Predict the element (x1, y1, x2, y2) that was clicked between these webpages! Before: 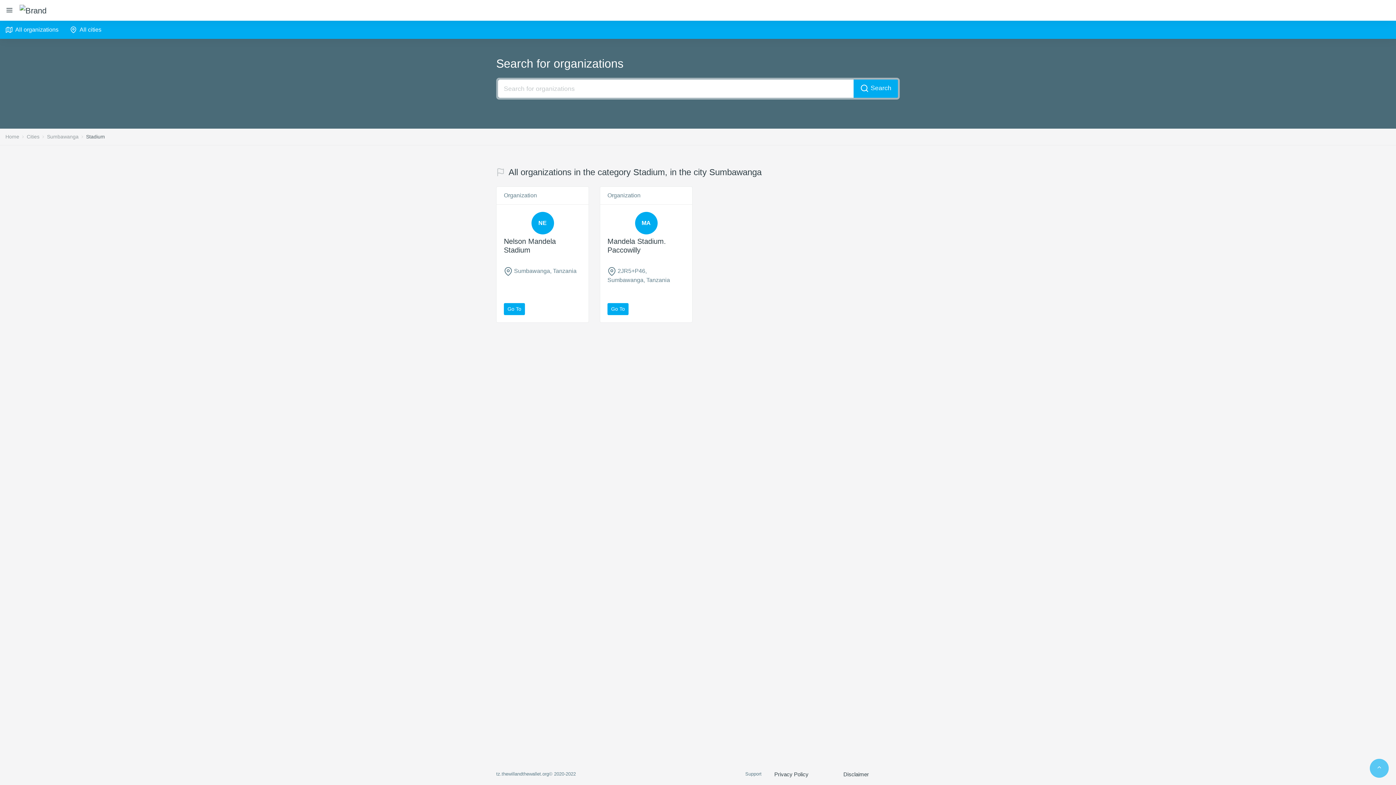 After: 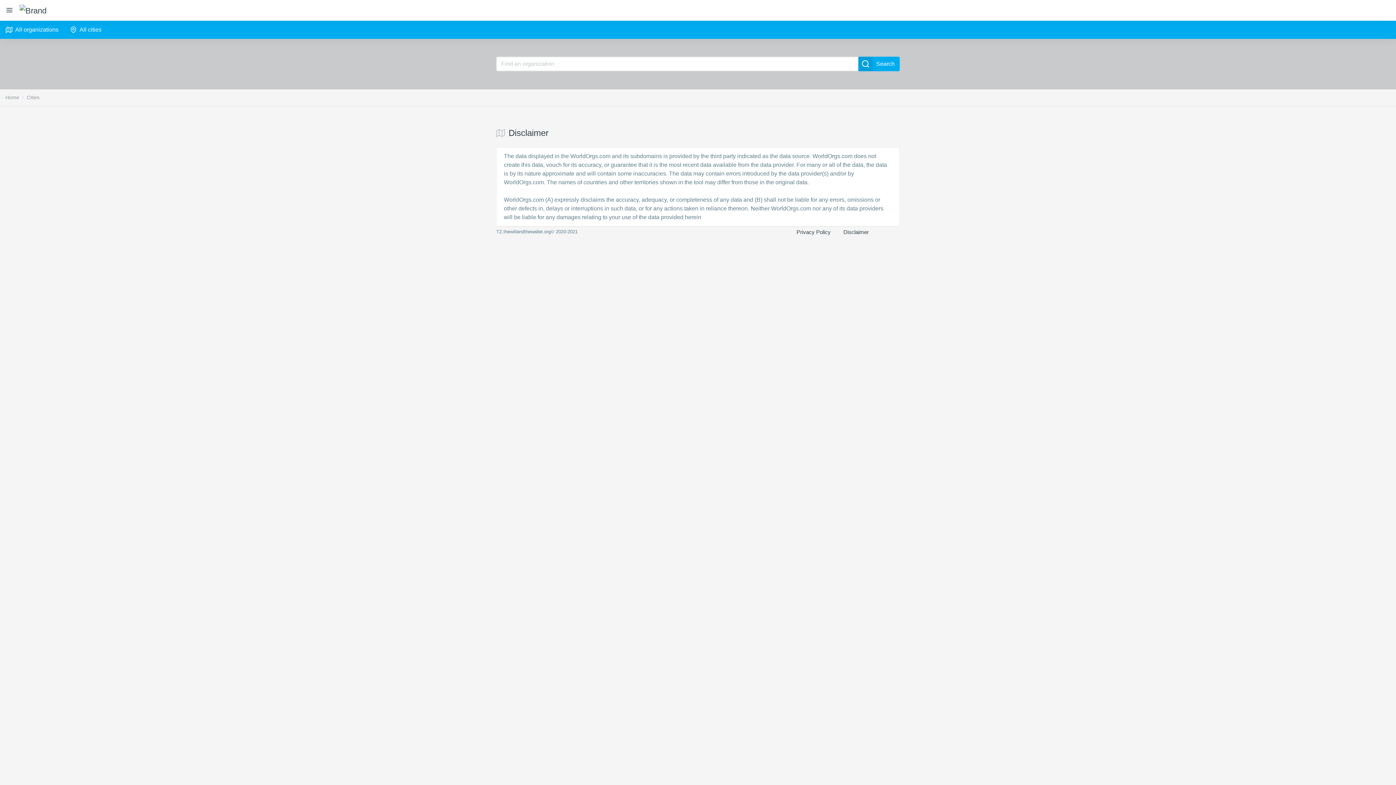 Action: bbox: (843, 770, 869, 778) label: Disclaimer